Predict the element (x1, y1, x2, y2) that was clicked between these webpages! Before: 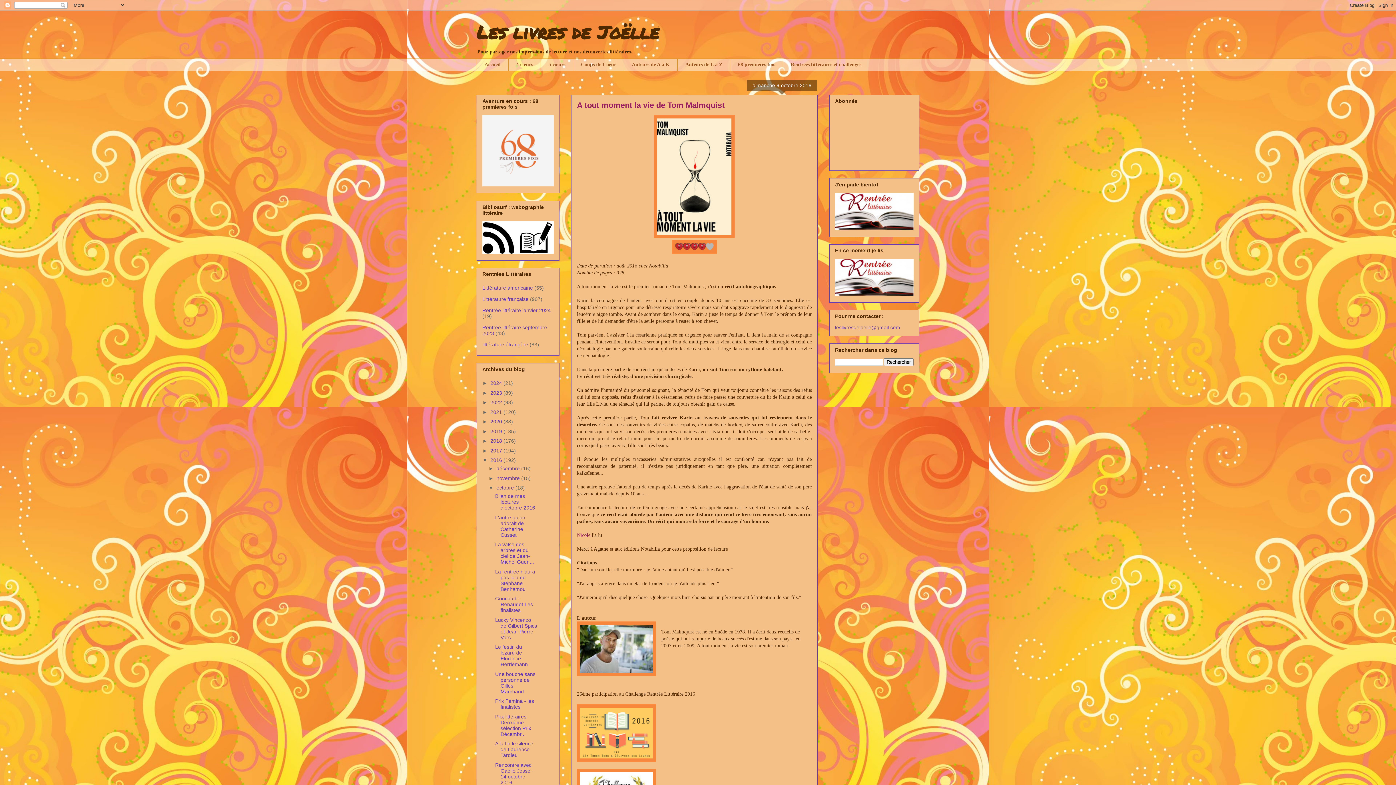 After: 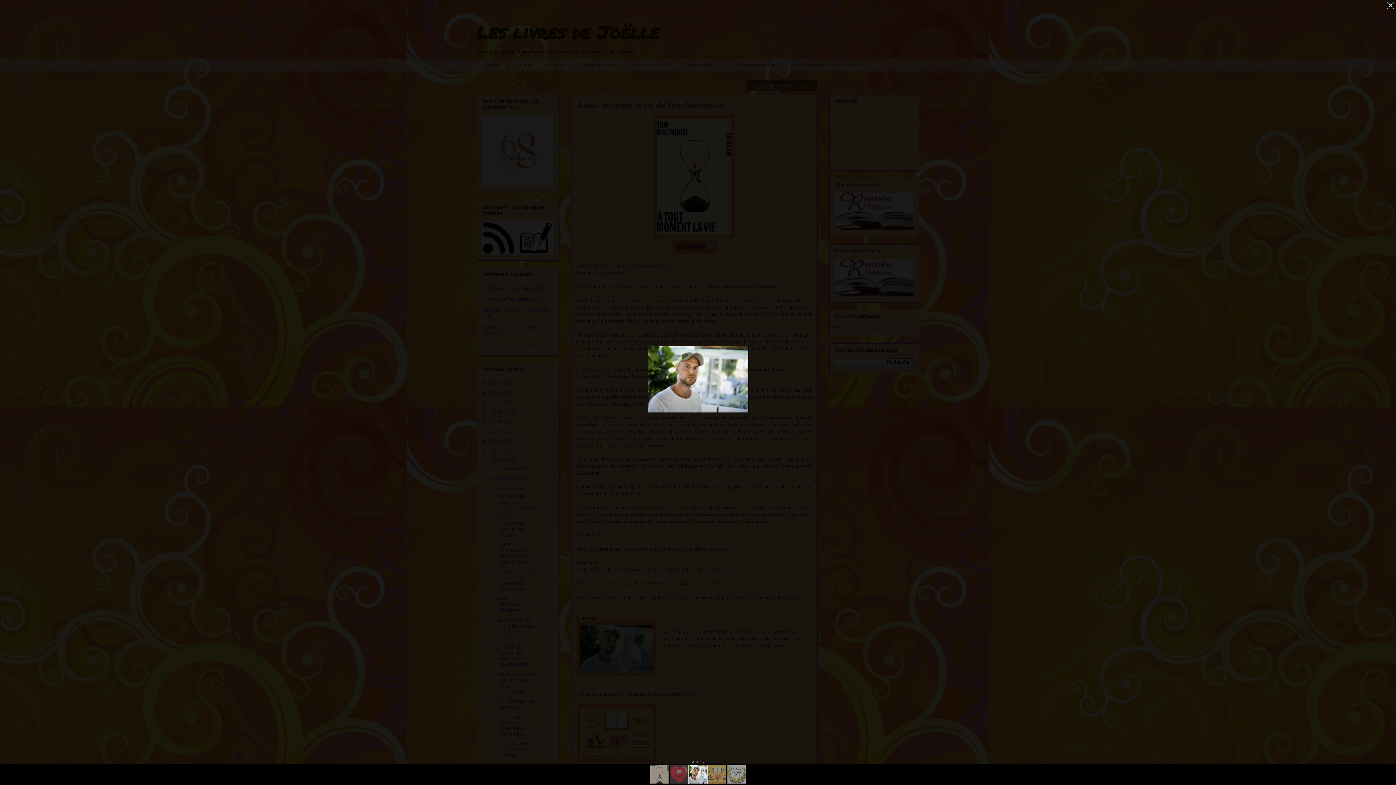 Action: bbox: (577, 621, 656, 678)